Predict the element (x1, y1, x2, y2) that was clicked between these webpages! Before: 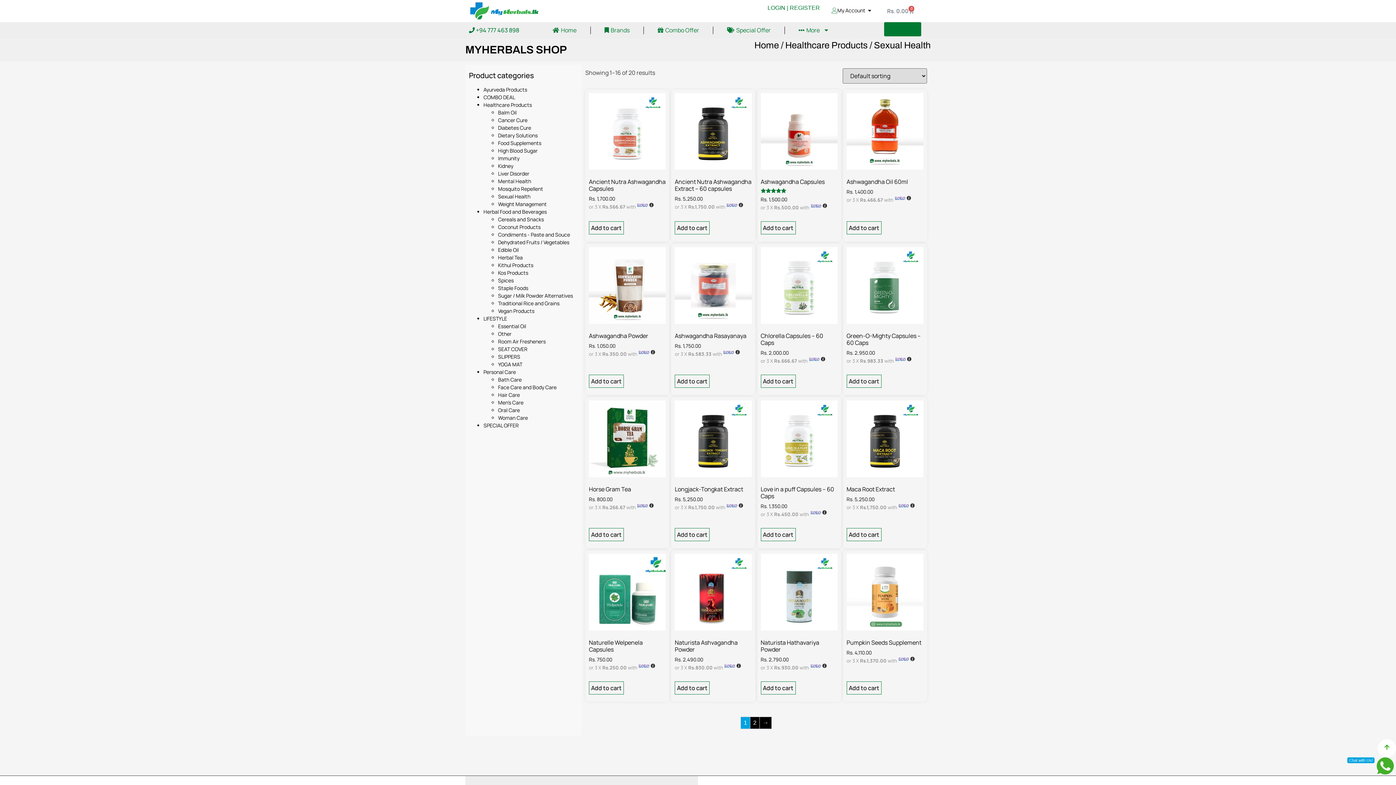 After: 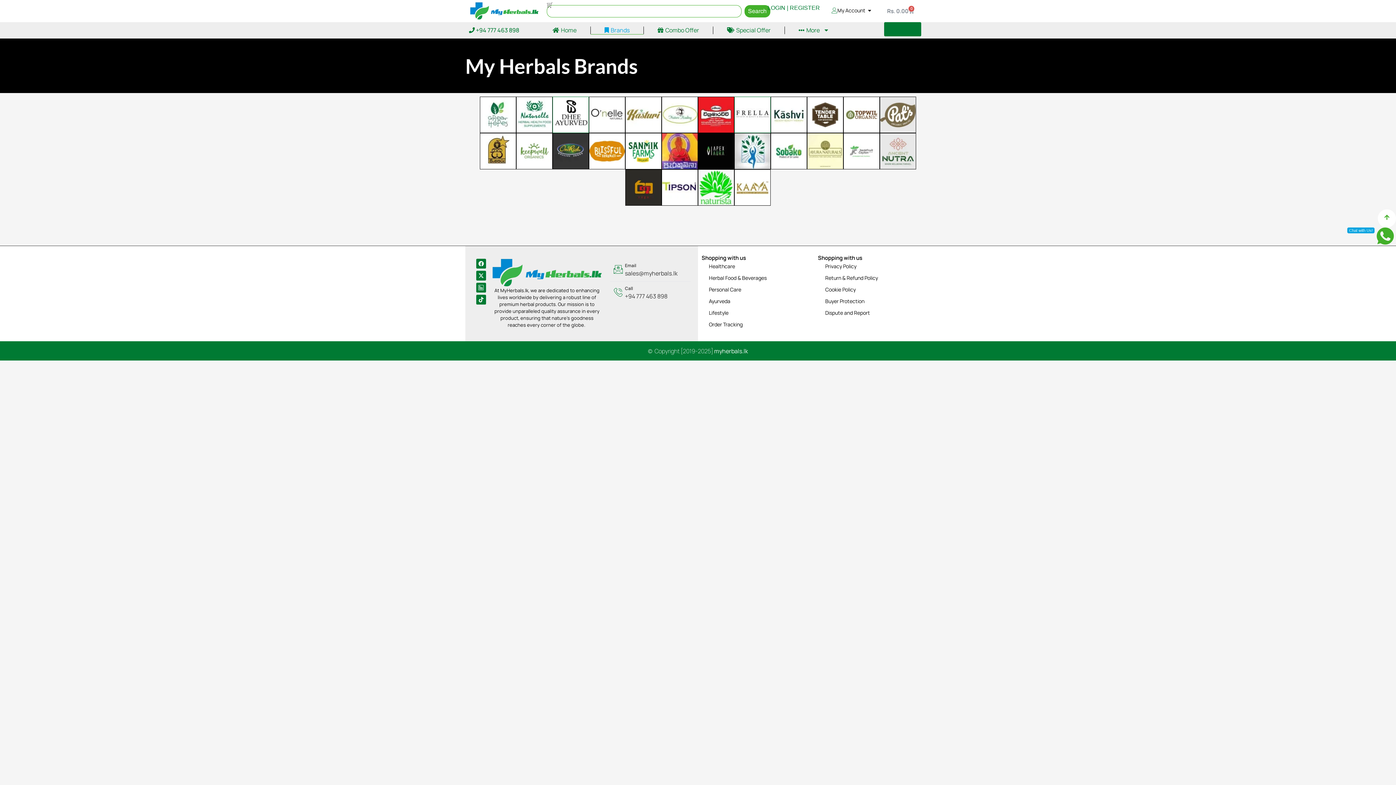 Action: bbox: (590, 25, 643, 34) label: Brands